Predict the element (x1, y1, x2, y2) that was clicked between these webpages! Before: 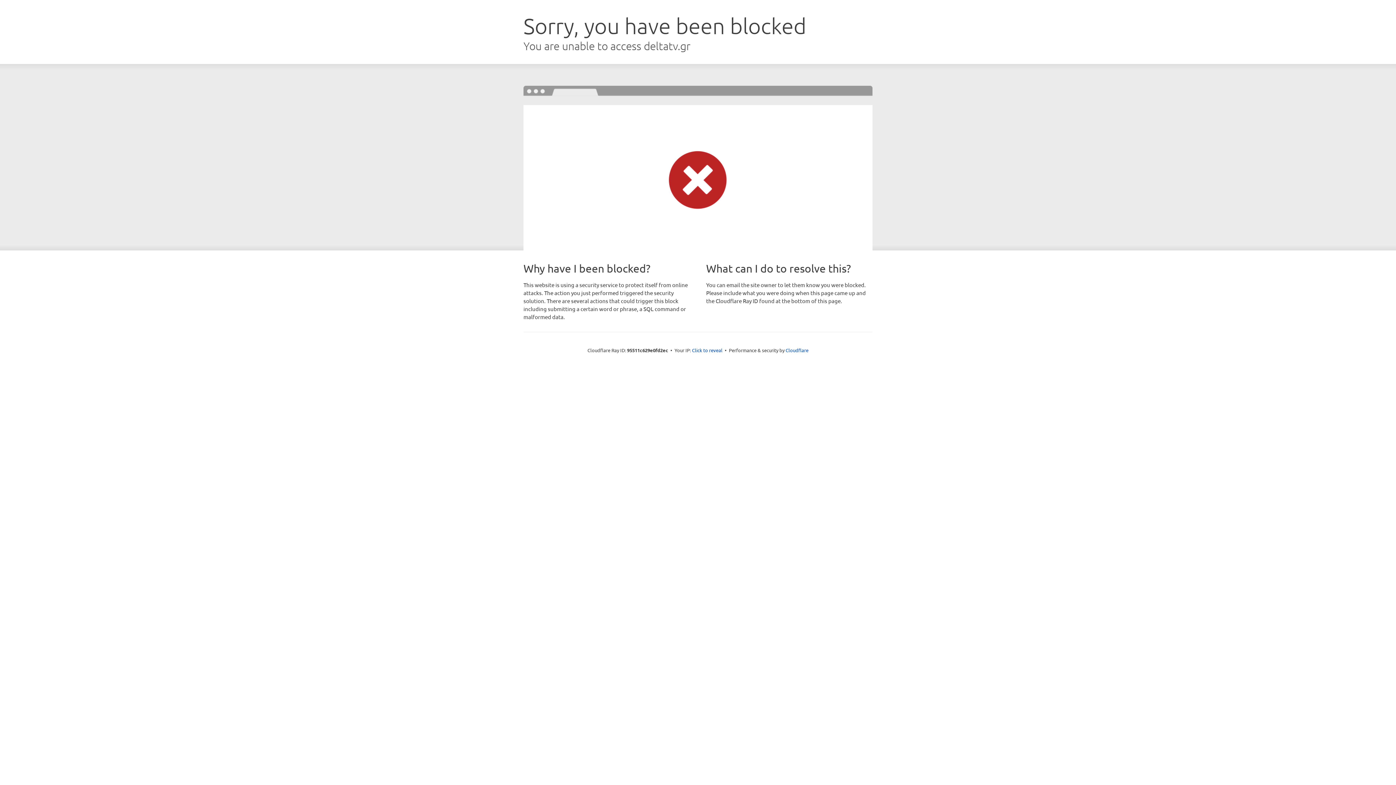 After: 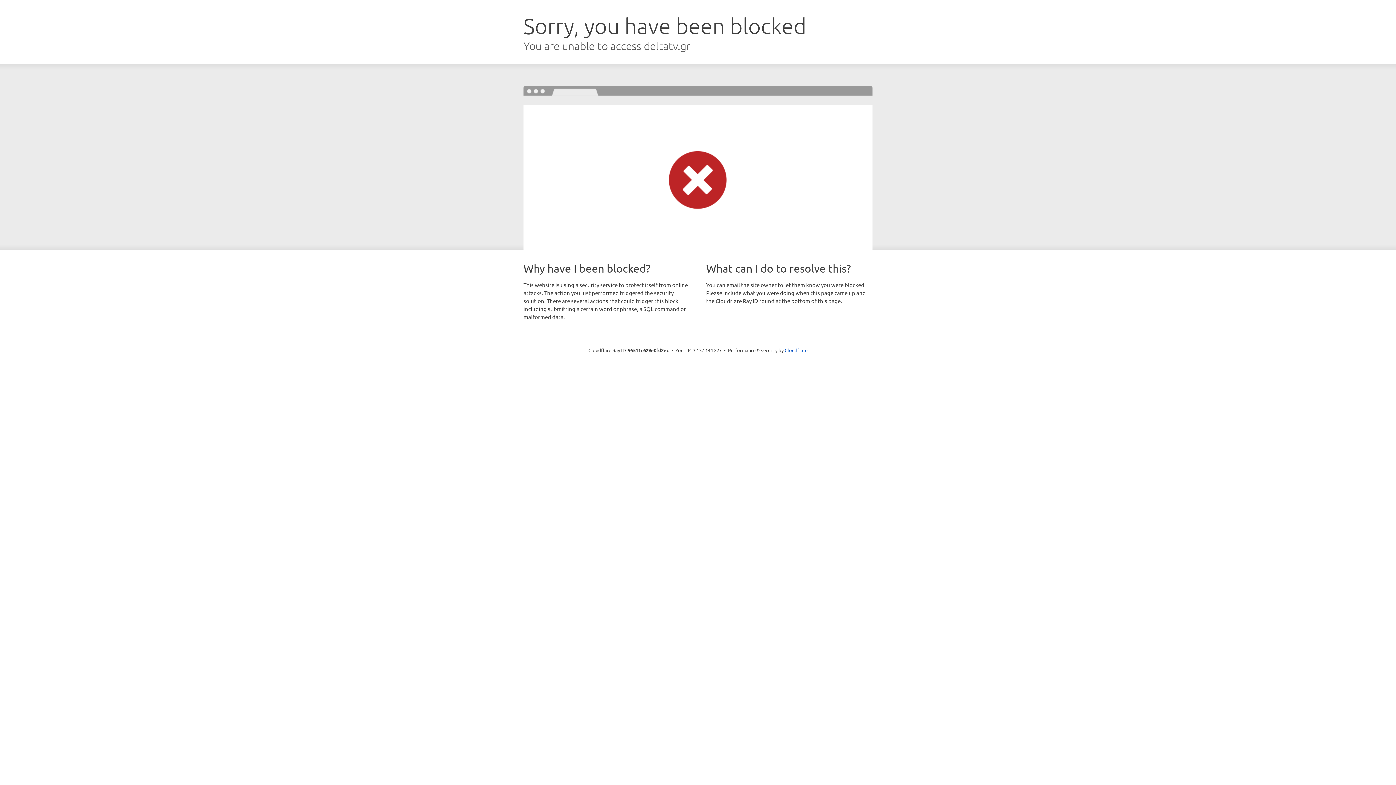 Action: label: Click to reveal bbox: (692, 346, 722, 353)